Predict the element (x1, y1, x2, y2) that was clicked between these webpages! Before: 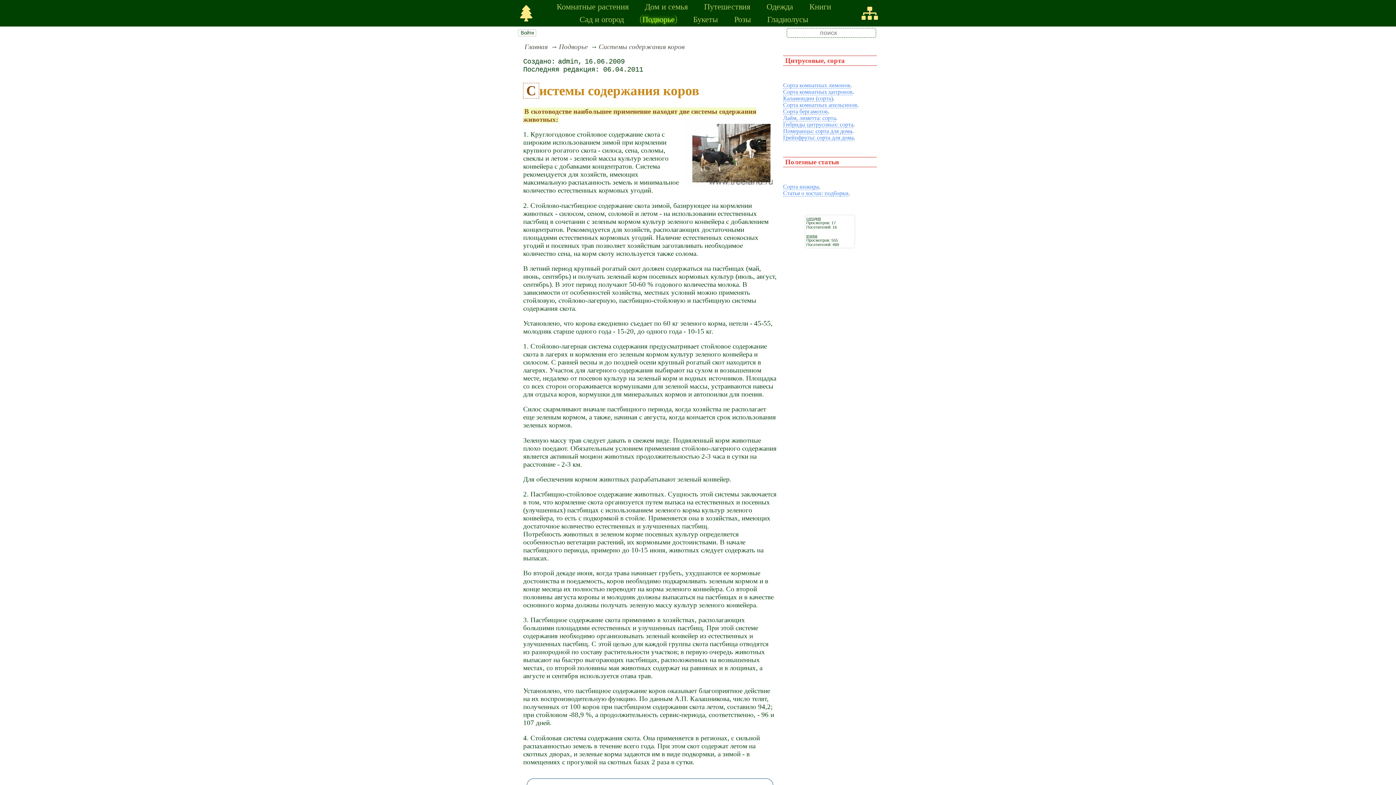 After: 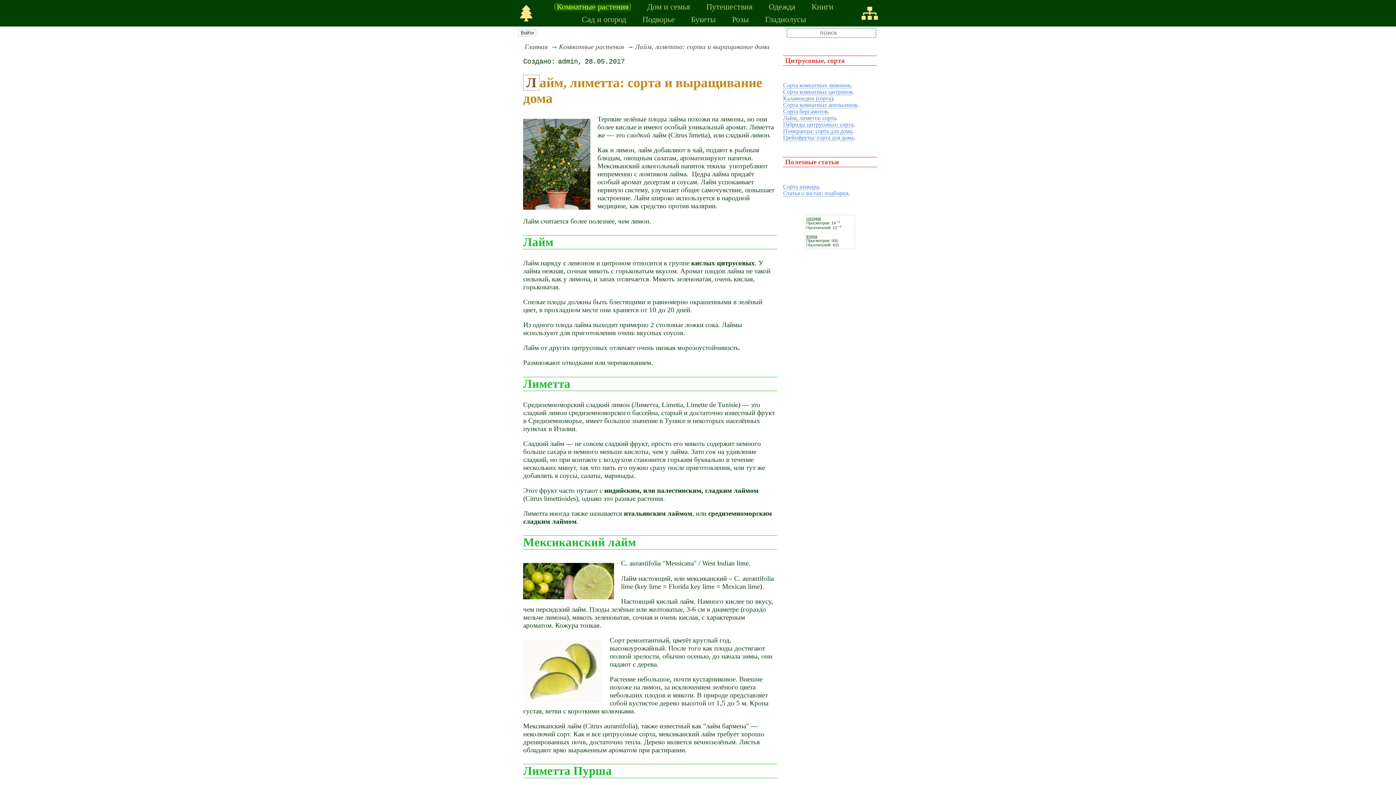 Action: label: Лайм, лиметта: сорта bbox: (783, 114, 836, 121)